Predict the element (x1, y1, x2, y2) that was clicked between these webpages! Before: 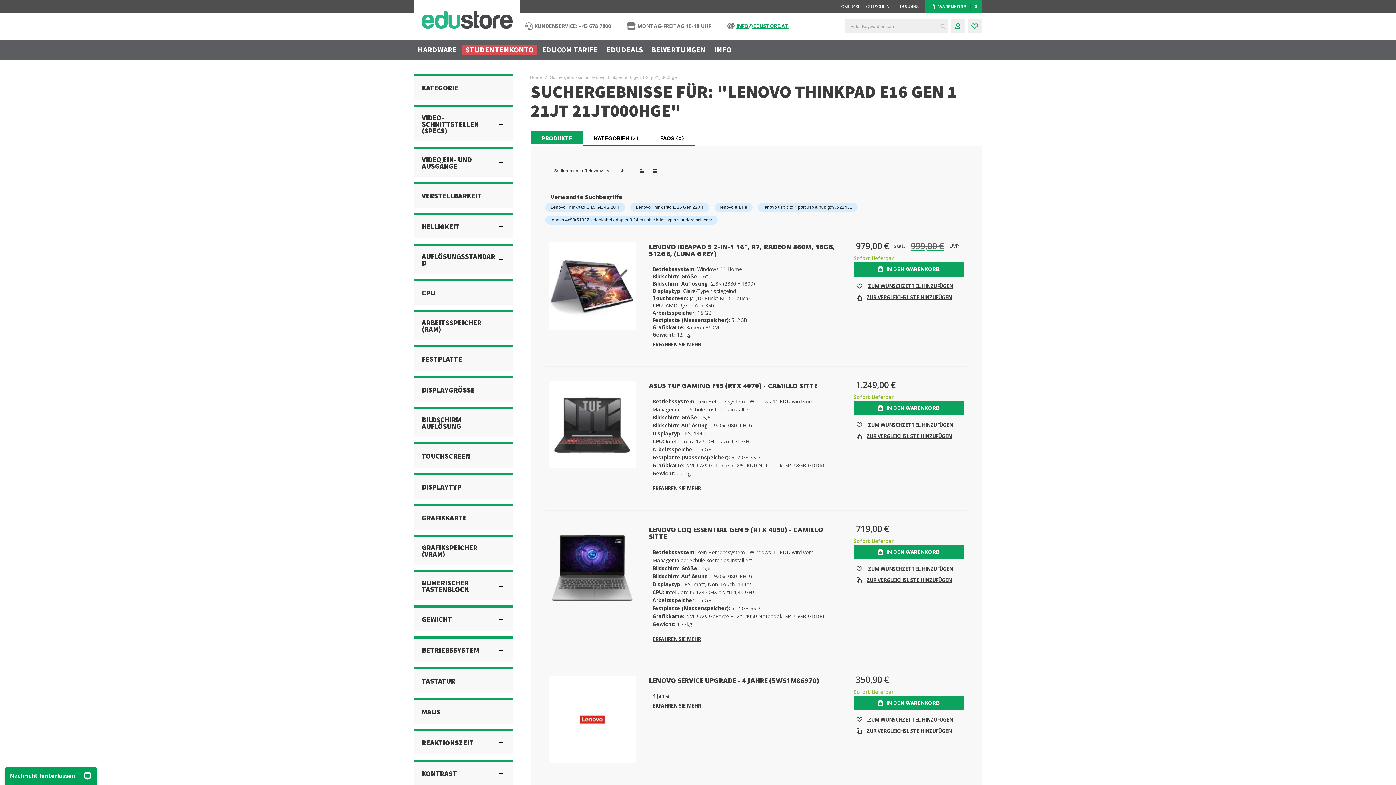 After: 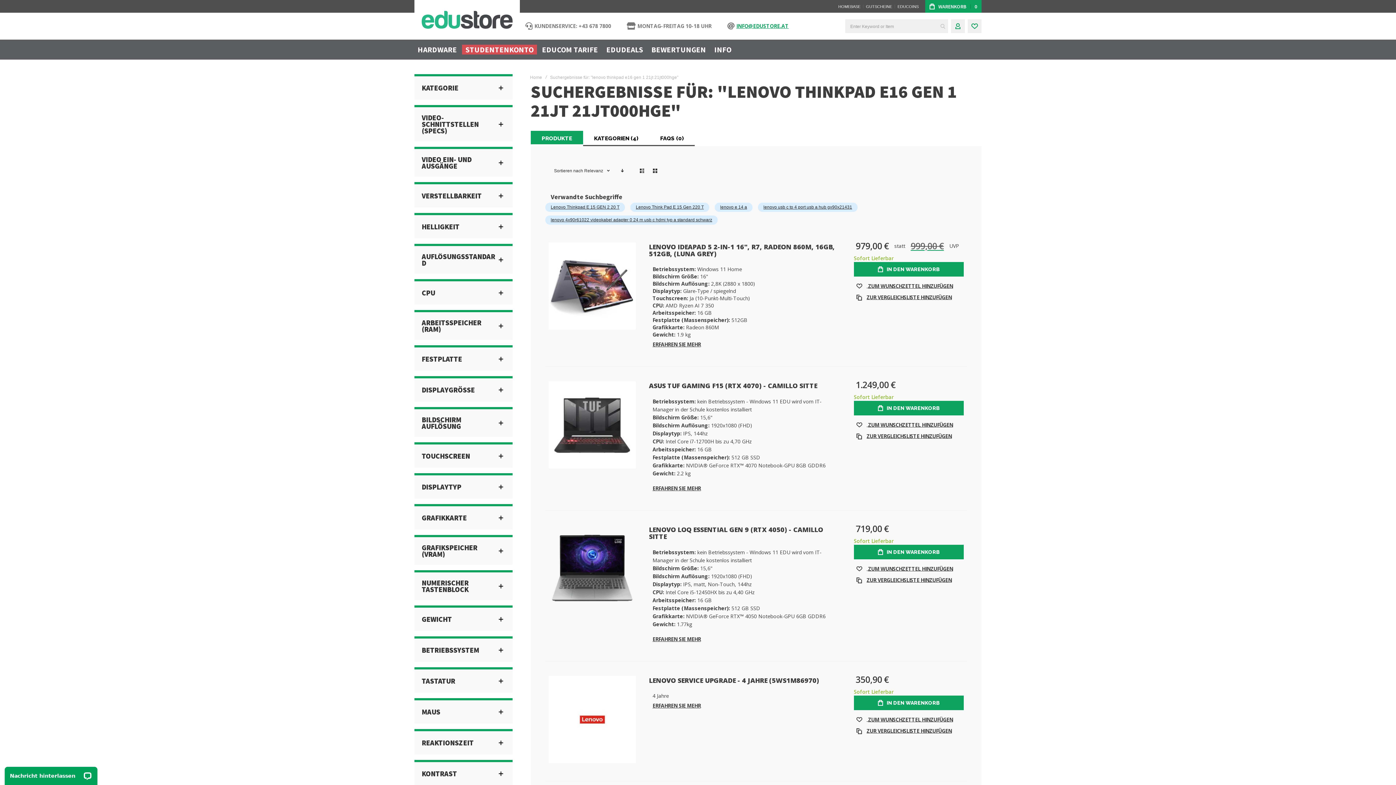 Action: bbox: (635, 164, 648, 177)